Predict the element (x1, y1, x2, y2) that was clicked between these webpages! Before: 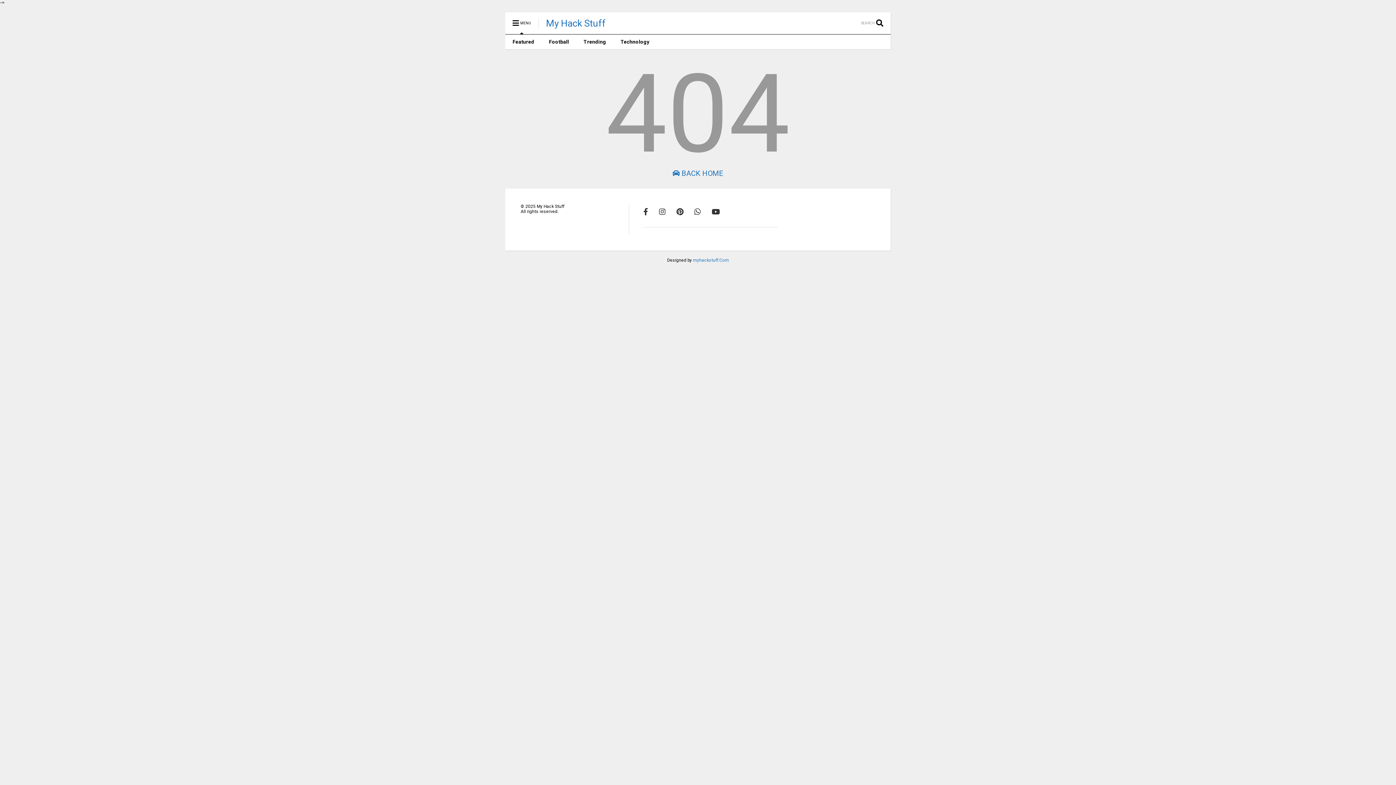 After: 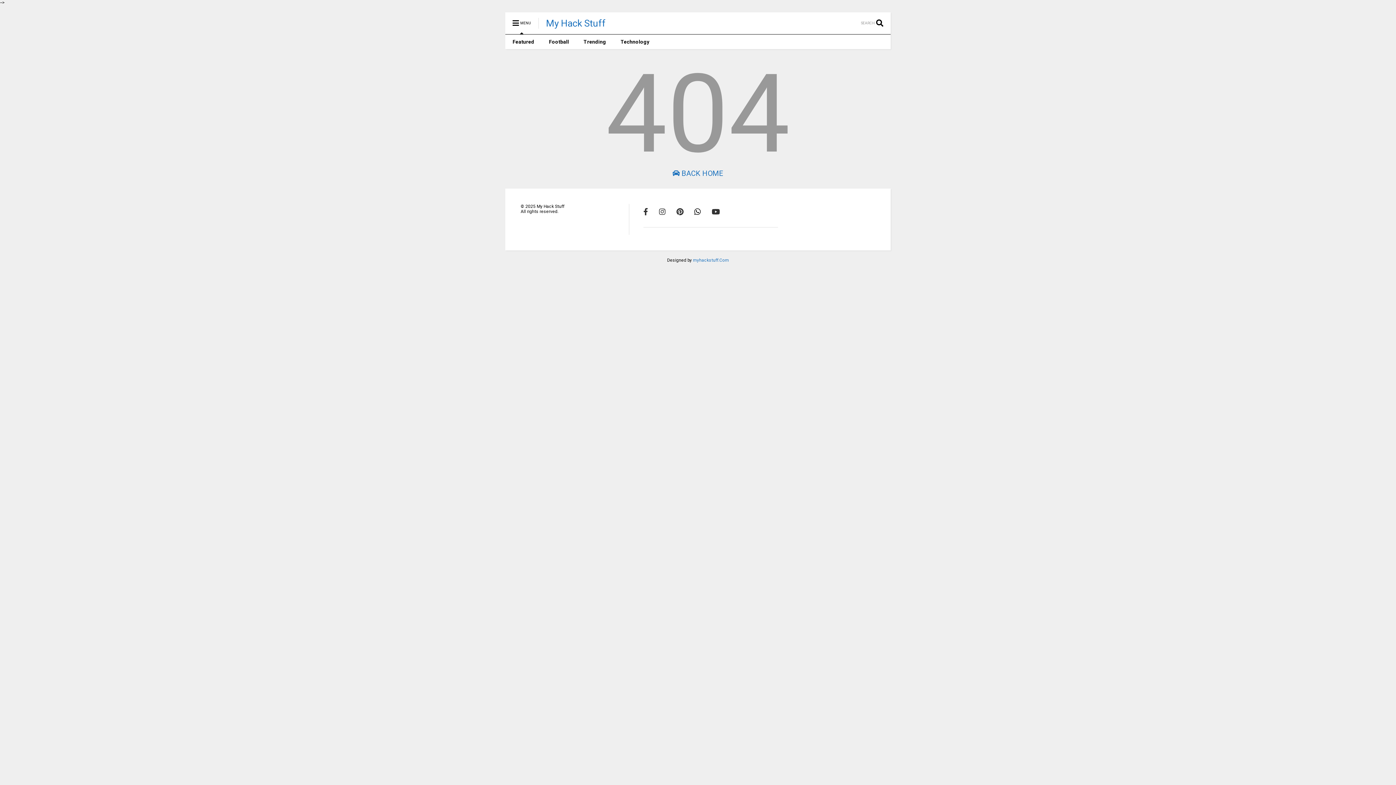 Action: bbox: (694, 207, 701, 216)